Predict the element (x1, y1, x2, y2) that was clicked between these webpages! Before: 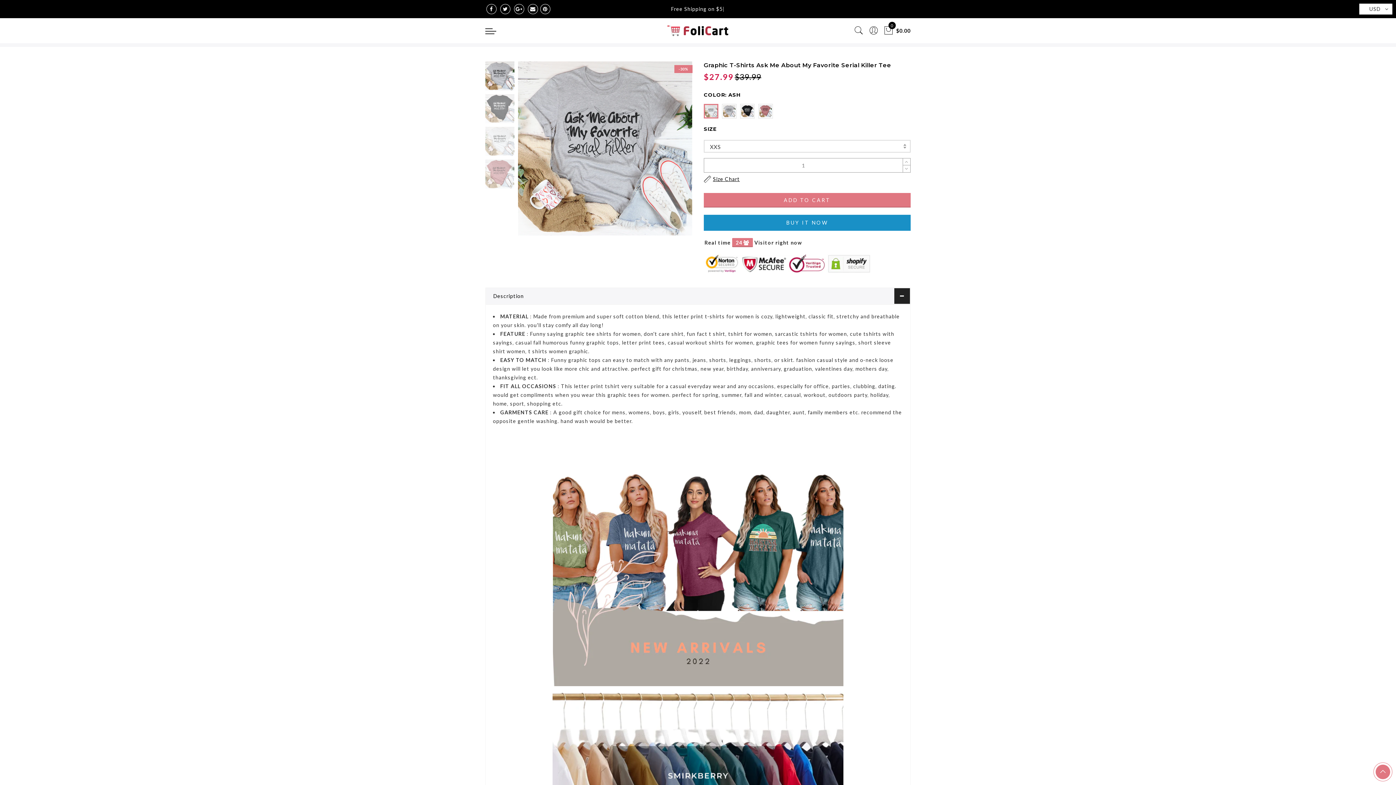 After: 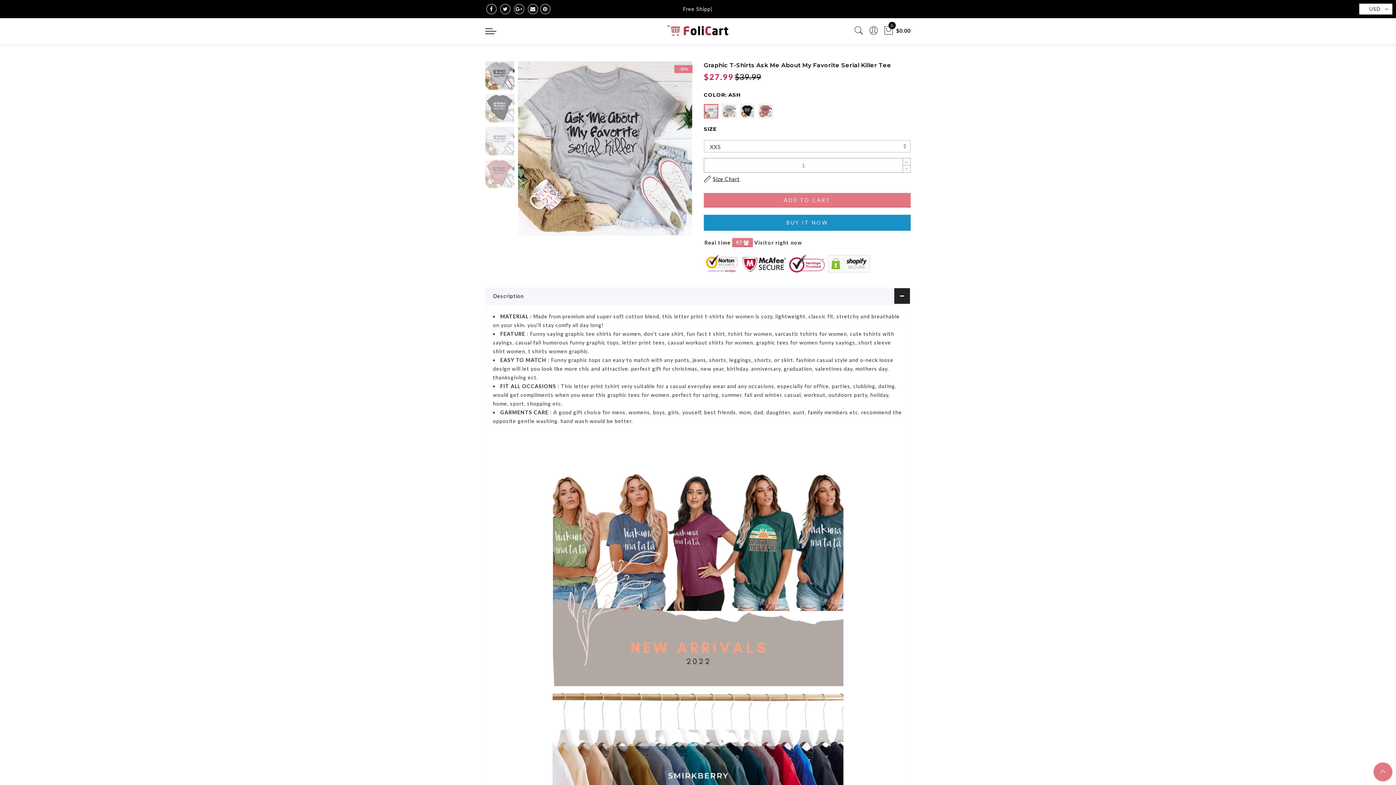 Action: bbox: (1373, 762, 1392, 781)